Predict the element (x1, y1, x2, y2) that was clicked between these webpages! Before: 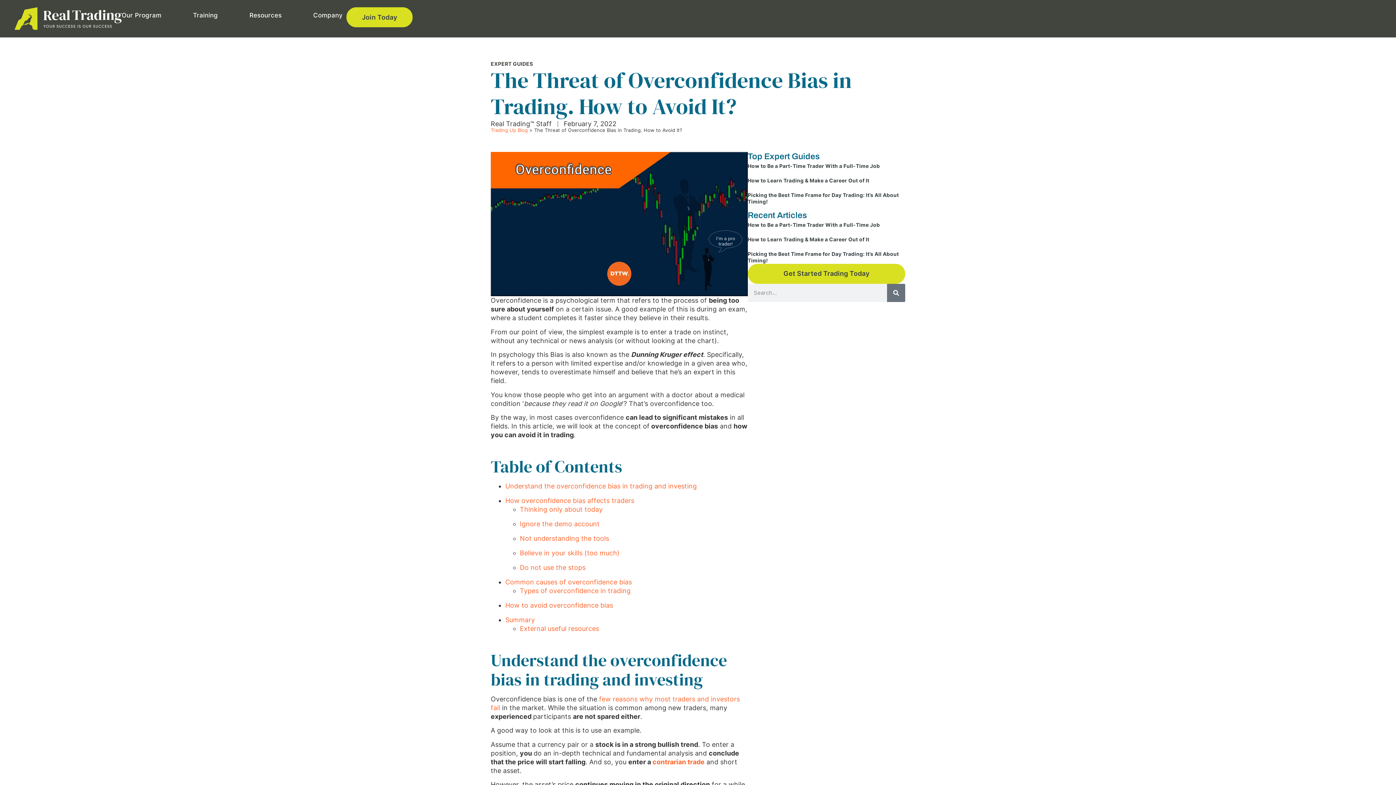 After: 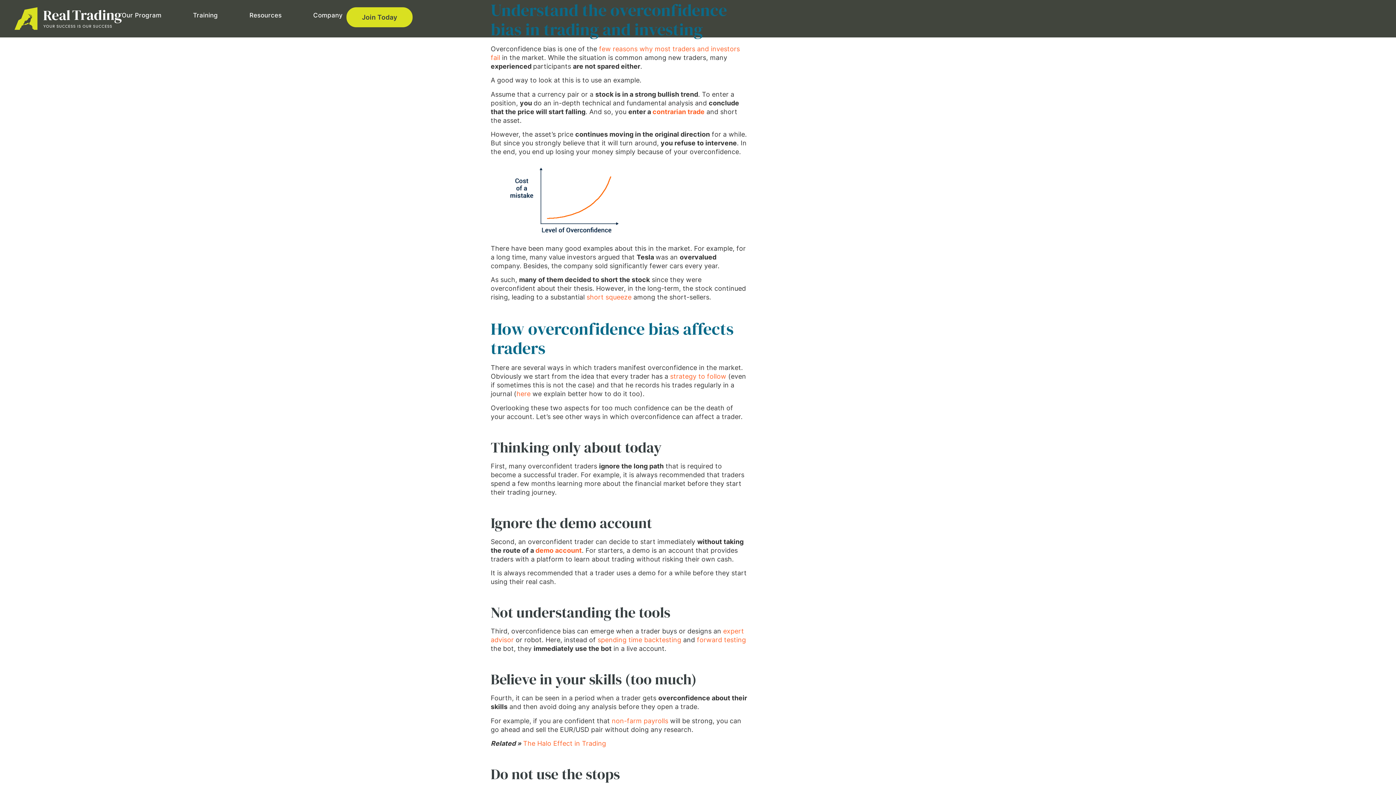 Action: bbox: (505, 482, 697, 490) label: Understand the overconfidence bias in trading and investing